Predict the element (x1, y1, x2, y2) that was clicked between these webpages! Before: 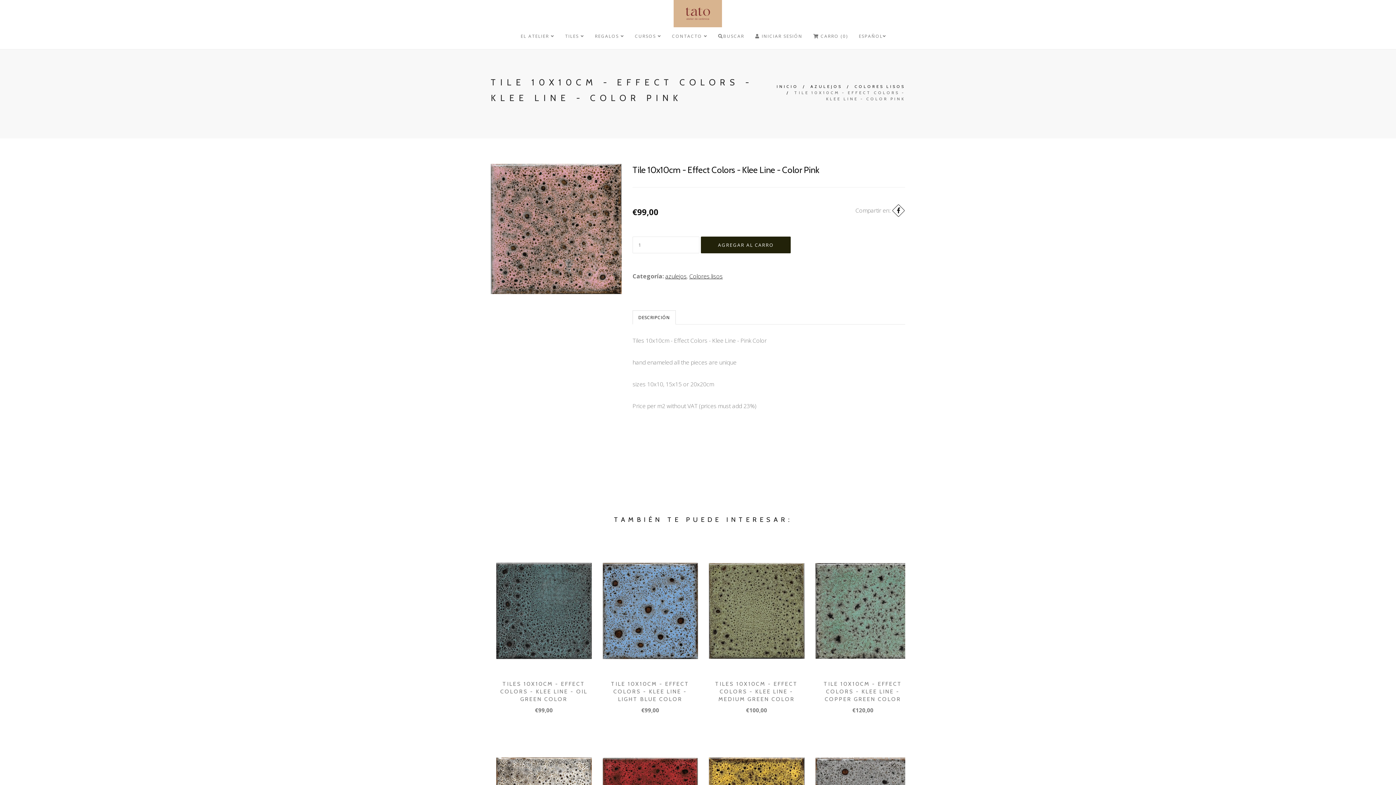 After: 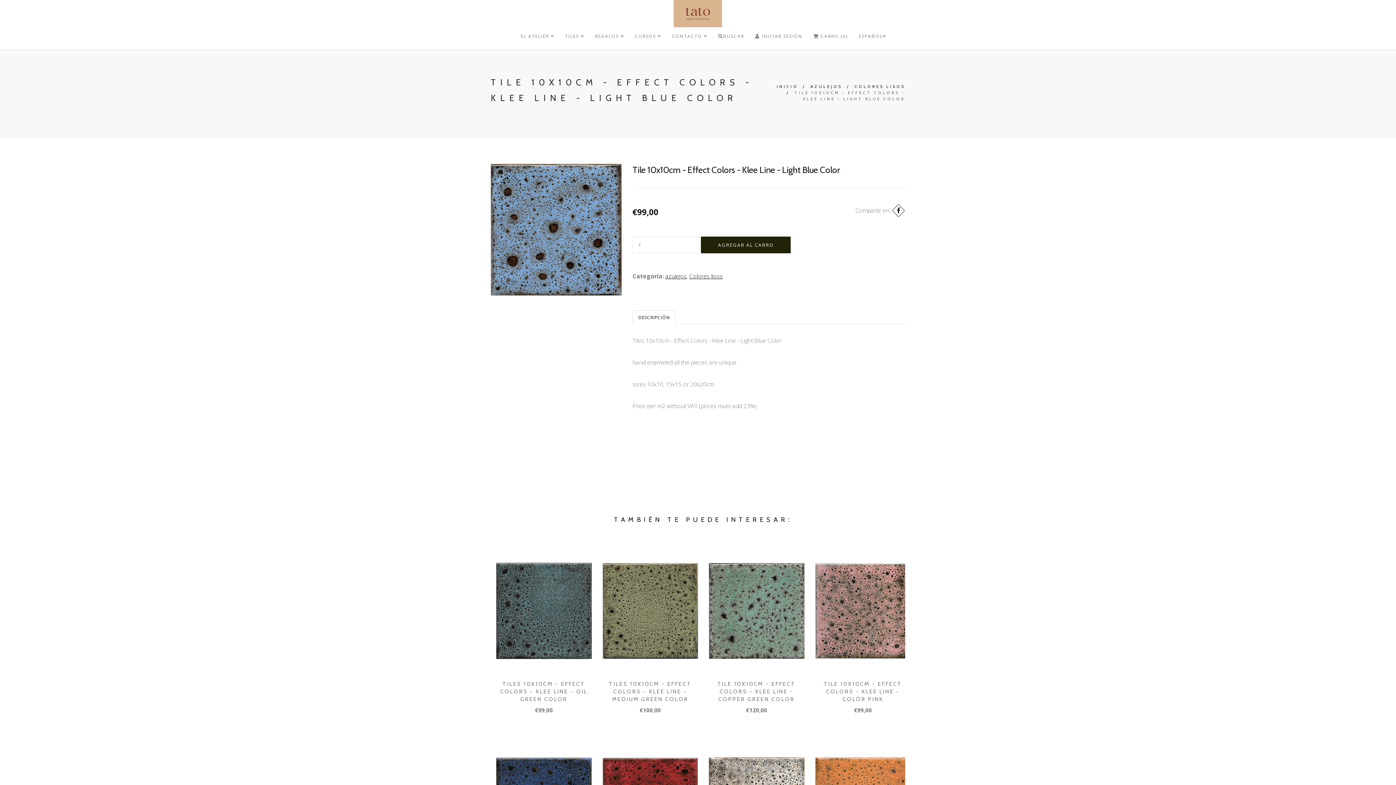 Action: bbox: (611, 680, 689, 702) label: TILE 10X10CM - EFFECT COLORS - KLEE LINE - LIGHT BLUE COLOR